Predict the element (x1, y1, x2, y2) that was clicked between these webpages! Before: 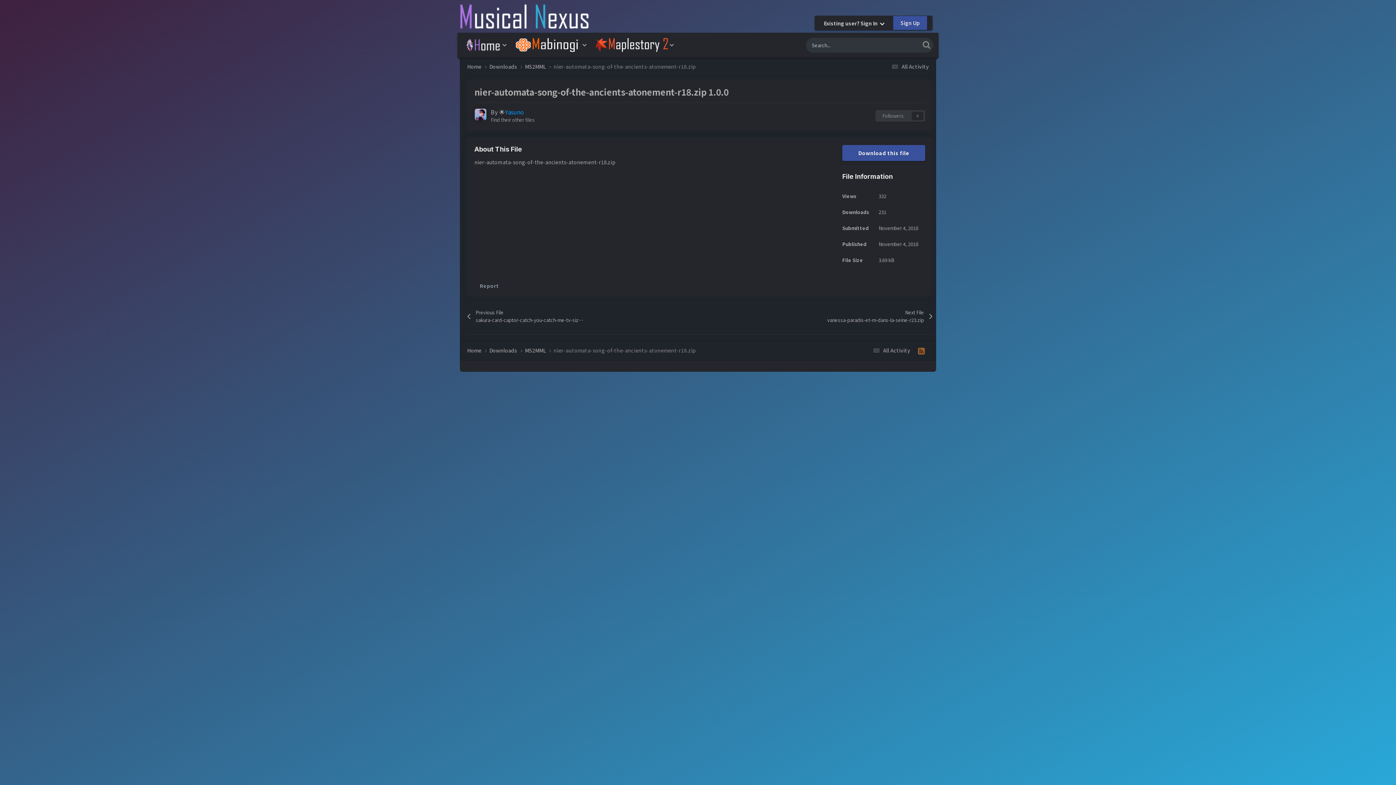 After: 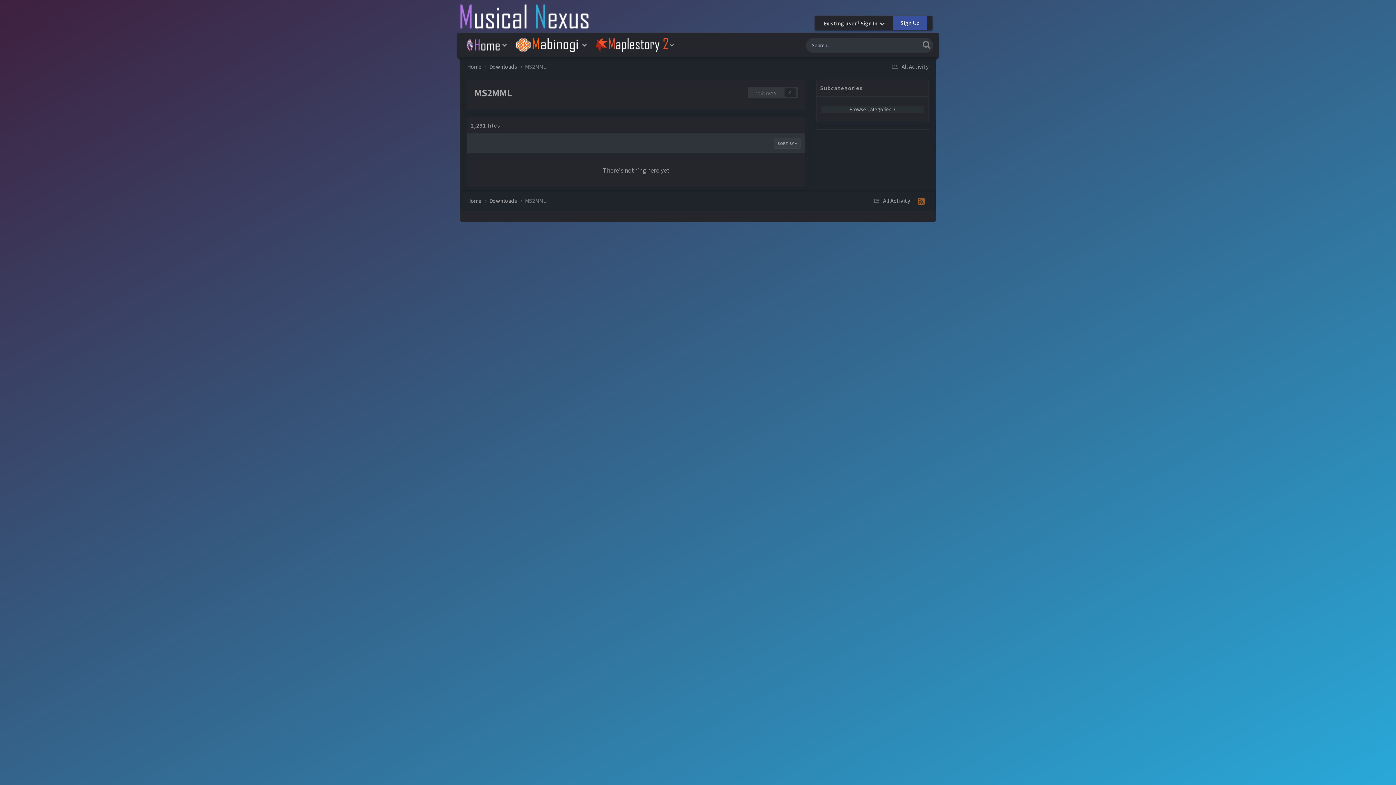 Action: bbox: (525, 62, 553, 70) label: MS2MML 